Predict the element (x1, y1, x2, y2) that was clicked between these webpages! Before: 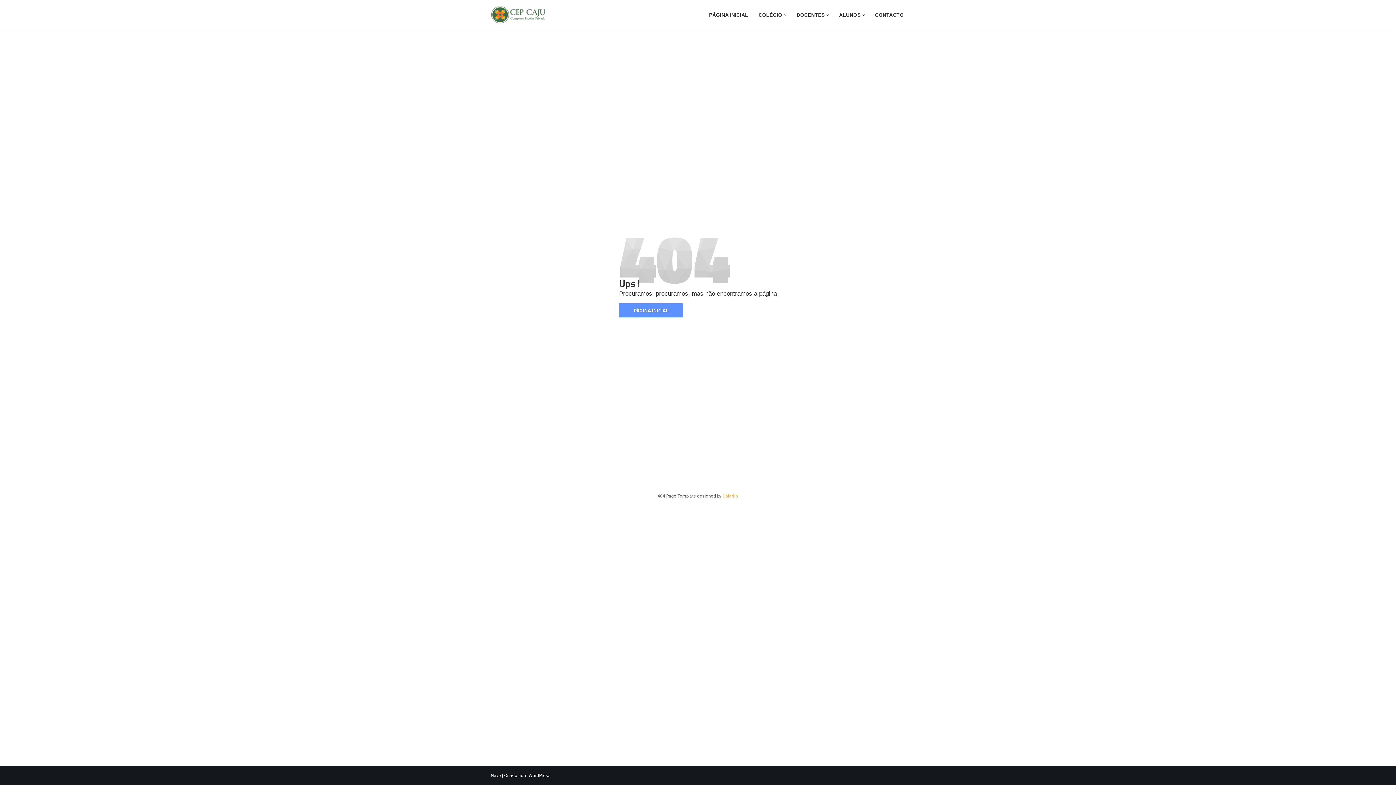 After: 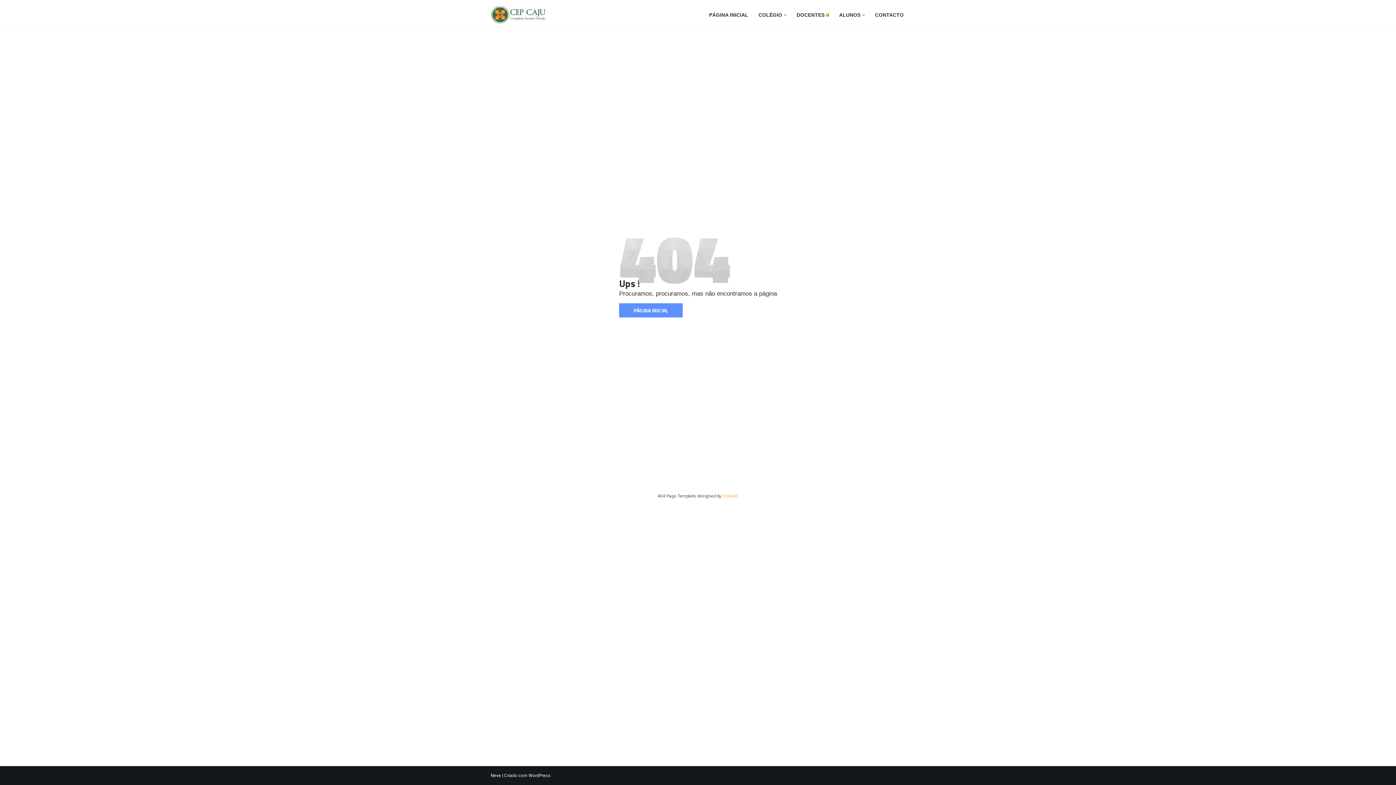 Action: bbox: (826, 13, 829, 16) label: Abrir submenu